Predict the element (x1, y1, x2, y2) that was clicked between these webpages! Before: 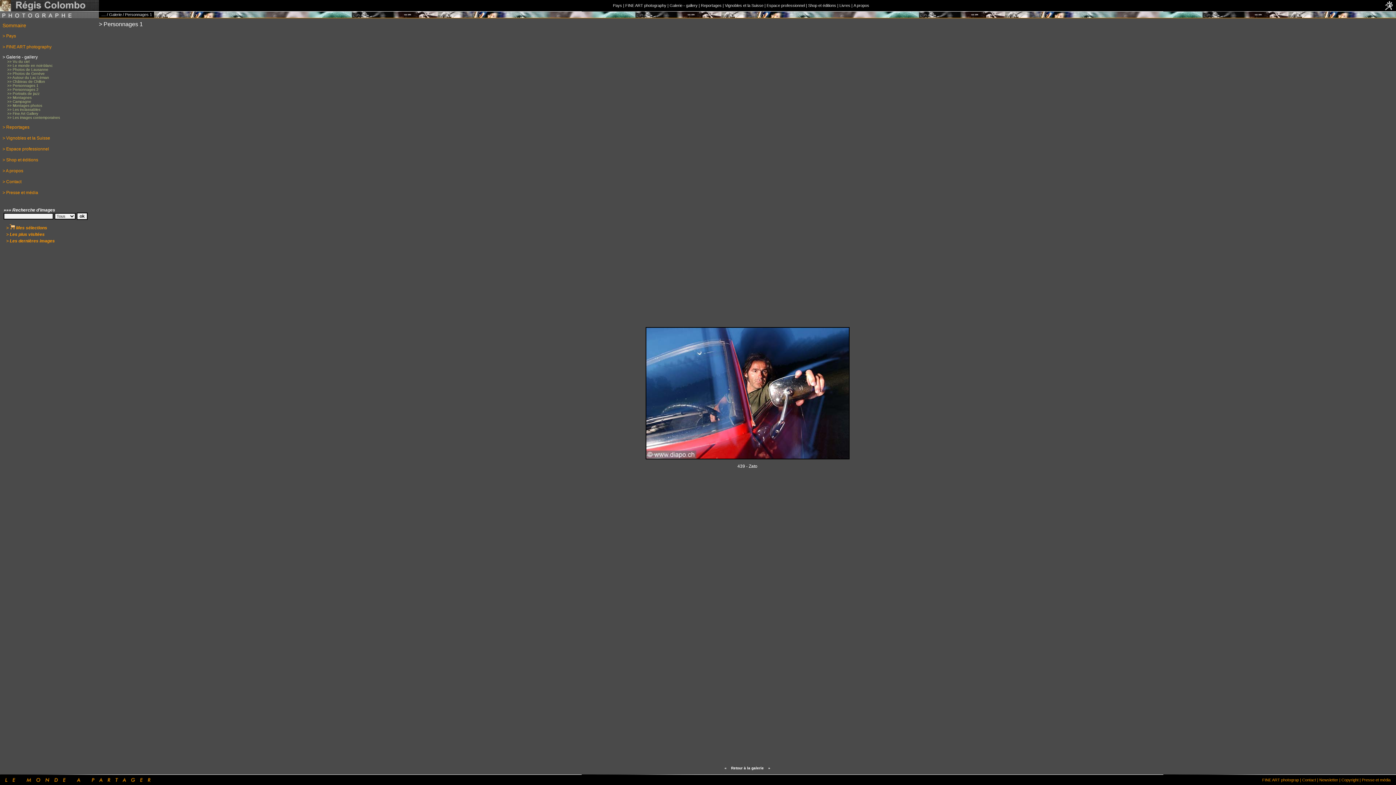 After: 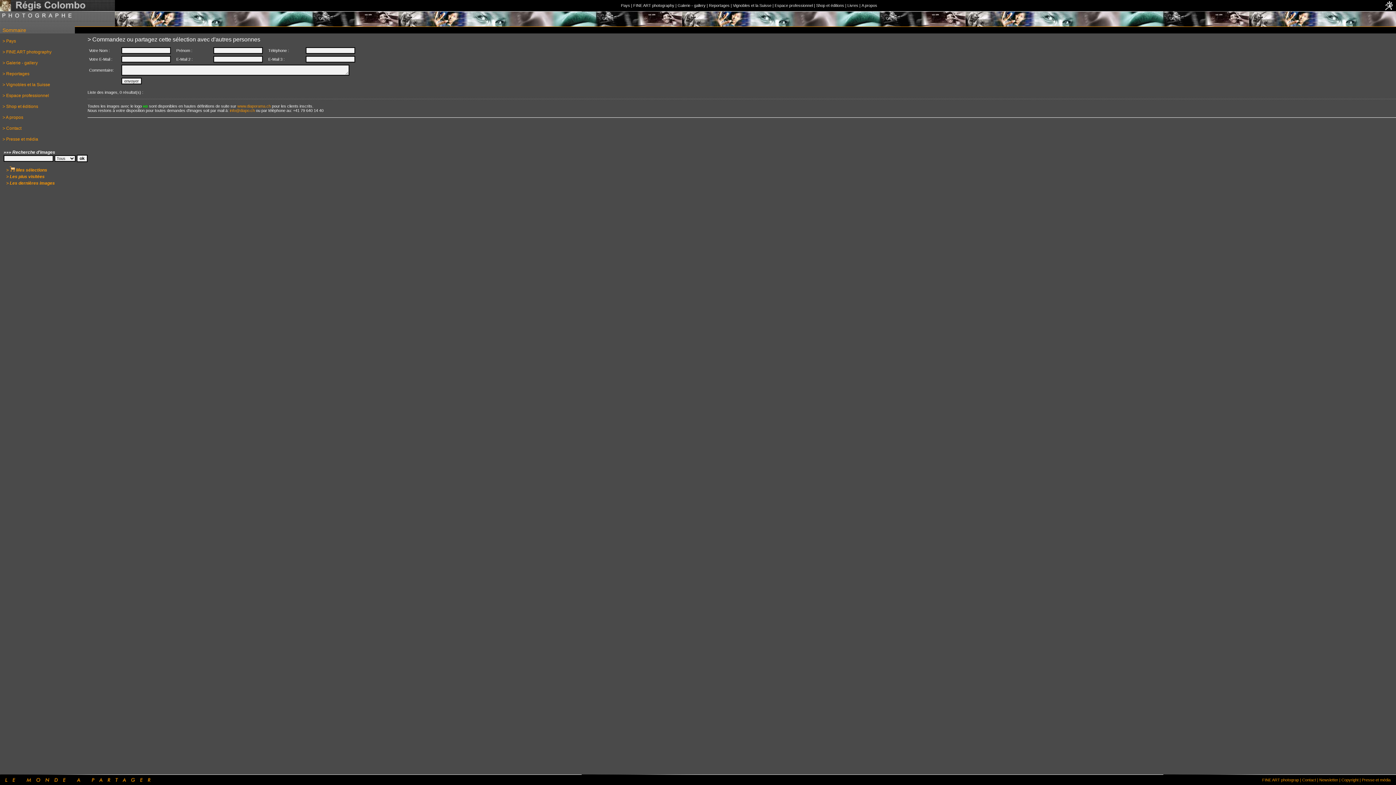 Action: bbox: (6, 225, 47, 230) label: >  Mes sélections